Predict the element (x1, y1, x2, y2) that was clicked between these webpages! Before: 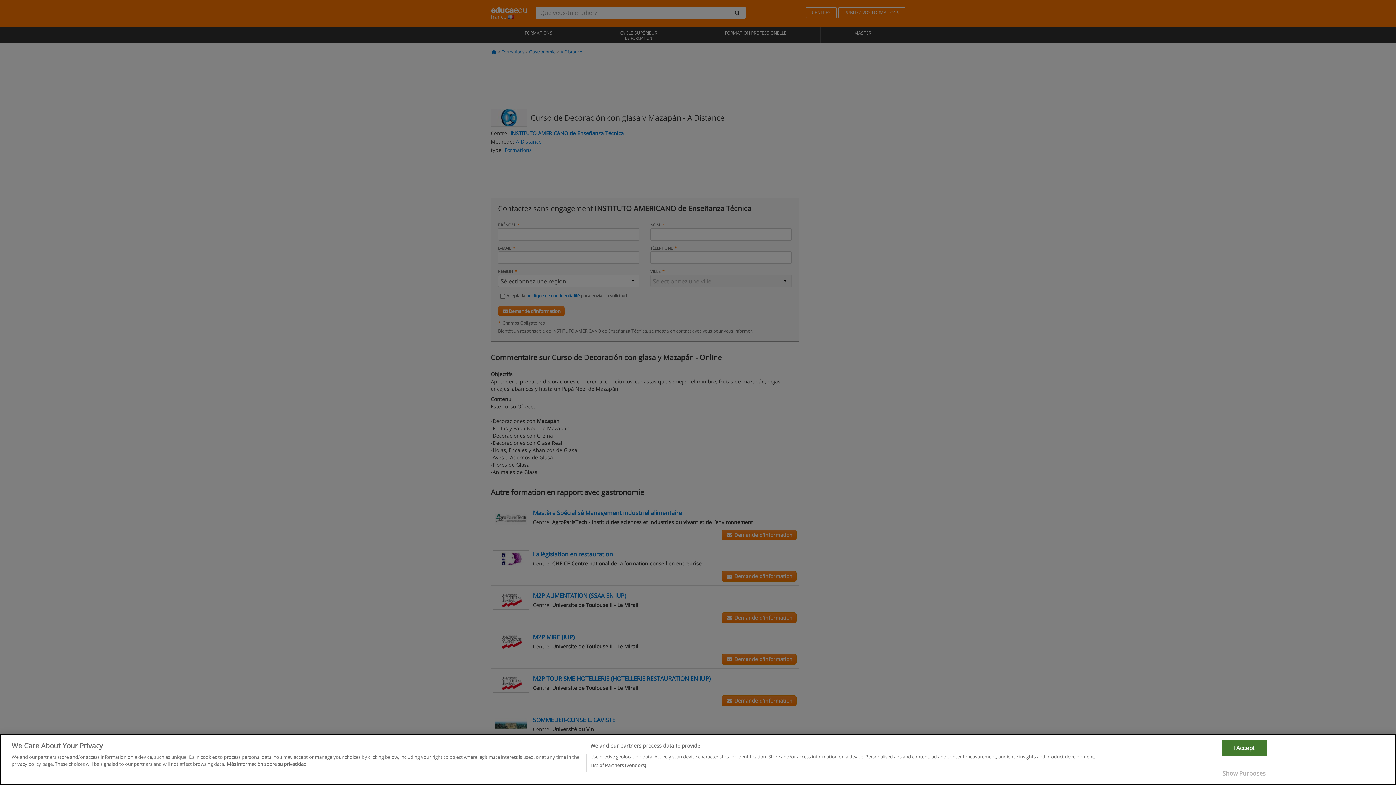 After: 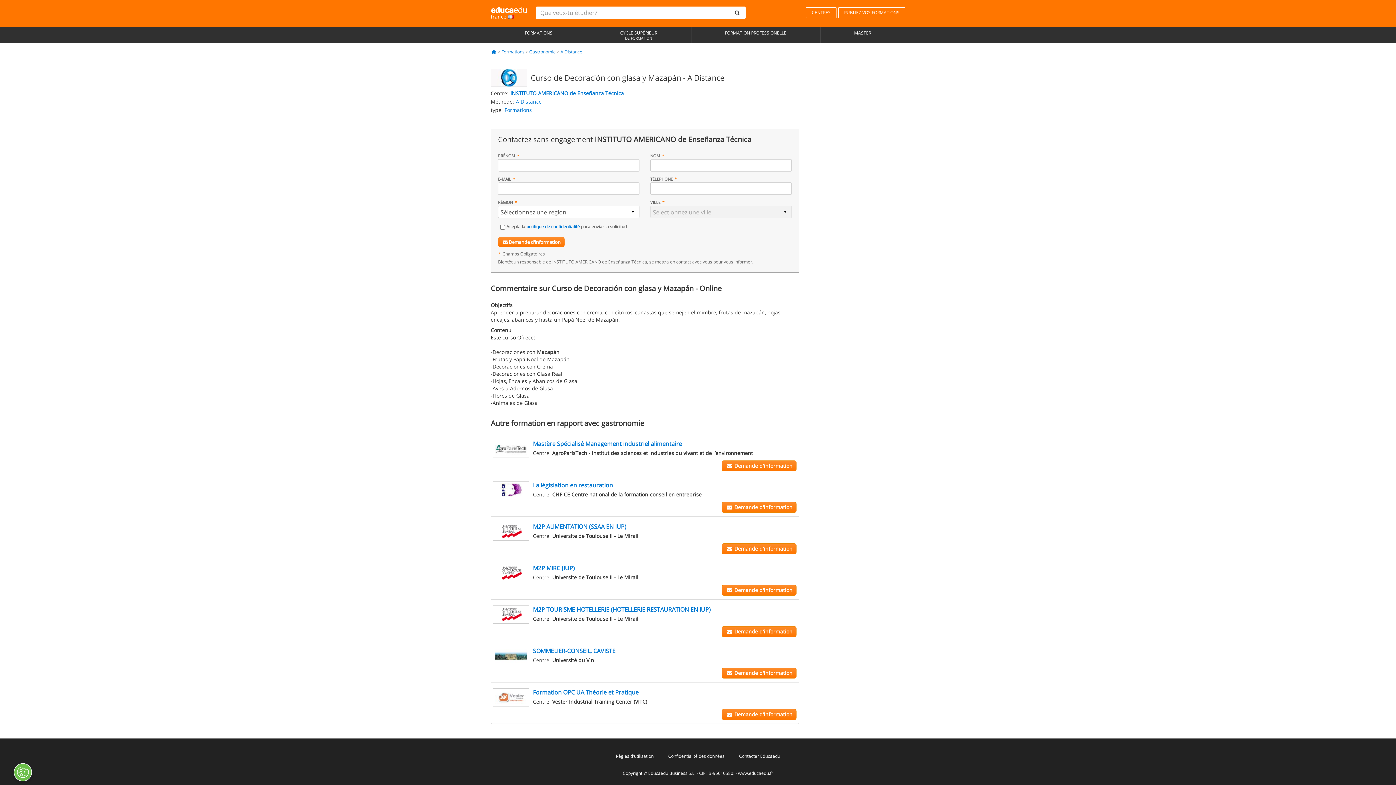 Action: bbox: (1221, 740, 1267, 756) label: I Accept